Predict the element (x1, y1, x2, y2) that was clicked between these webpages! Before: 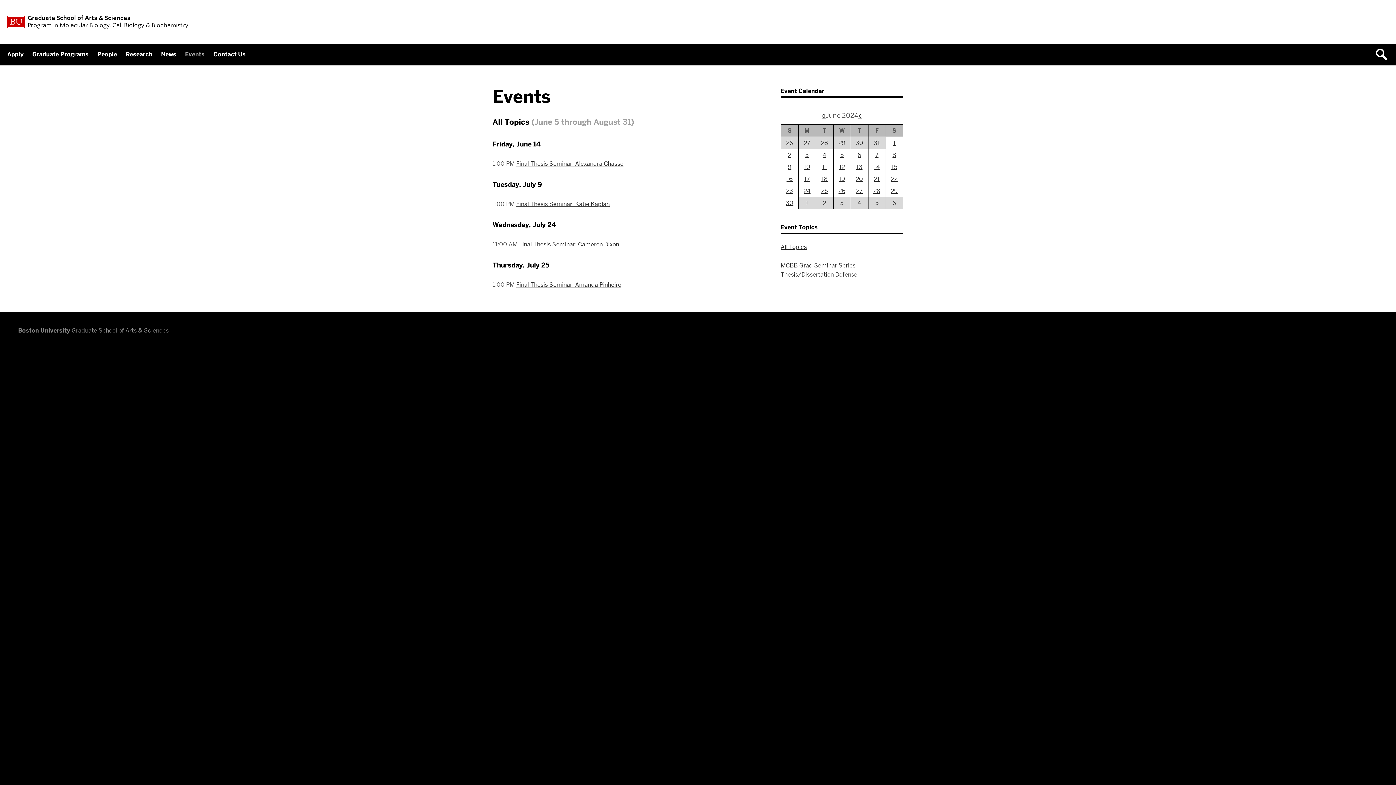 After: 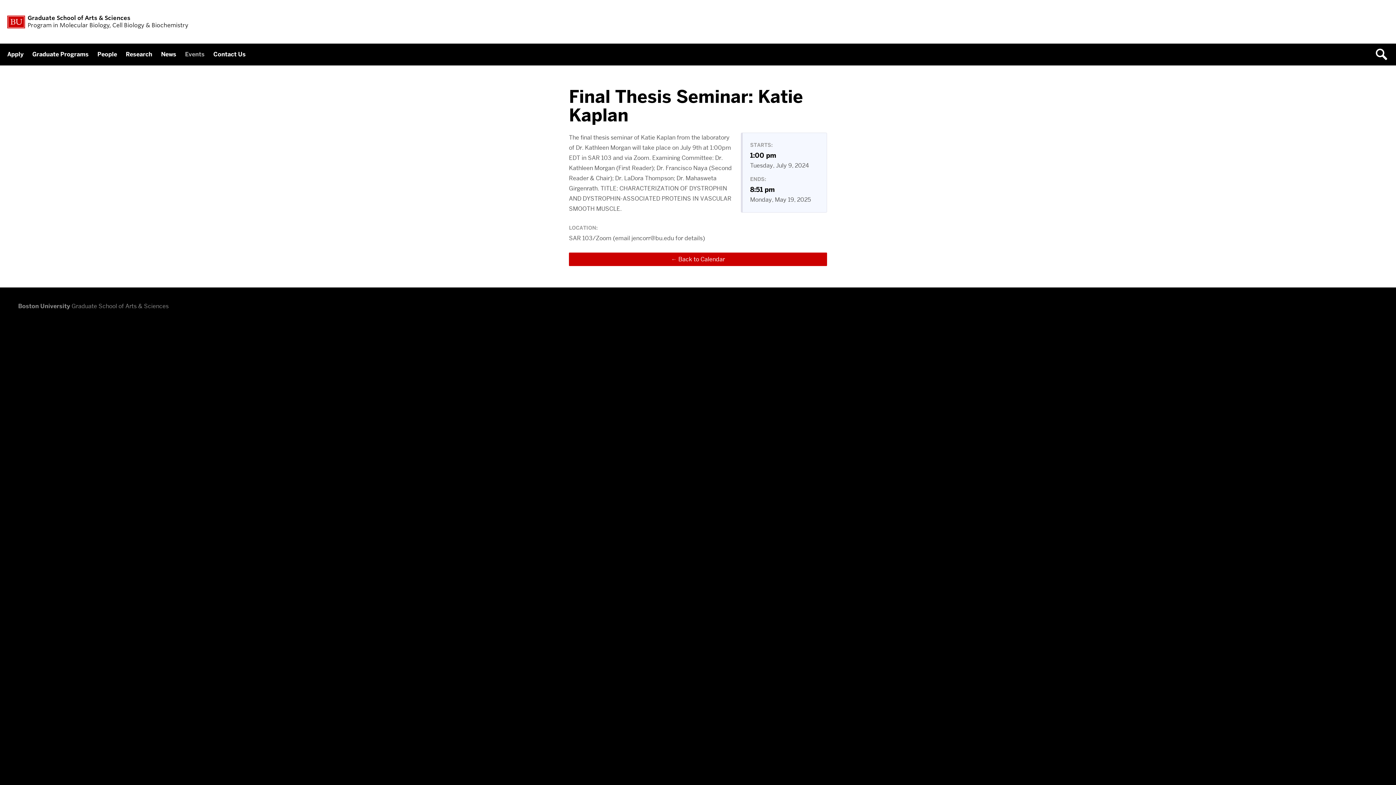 Action: label: Final Thesis Seminar: Katie Kaplan bbox: (516, 200, 609, 208)